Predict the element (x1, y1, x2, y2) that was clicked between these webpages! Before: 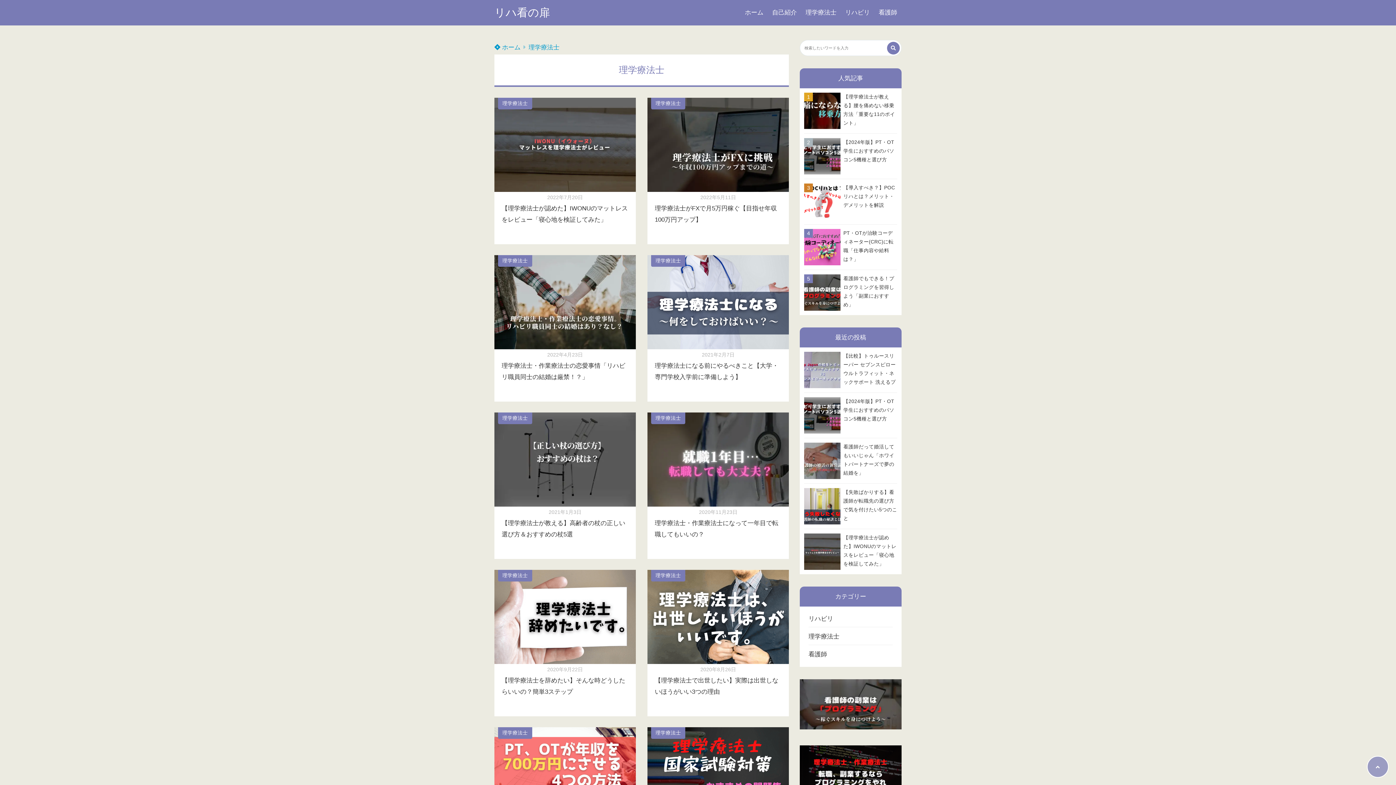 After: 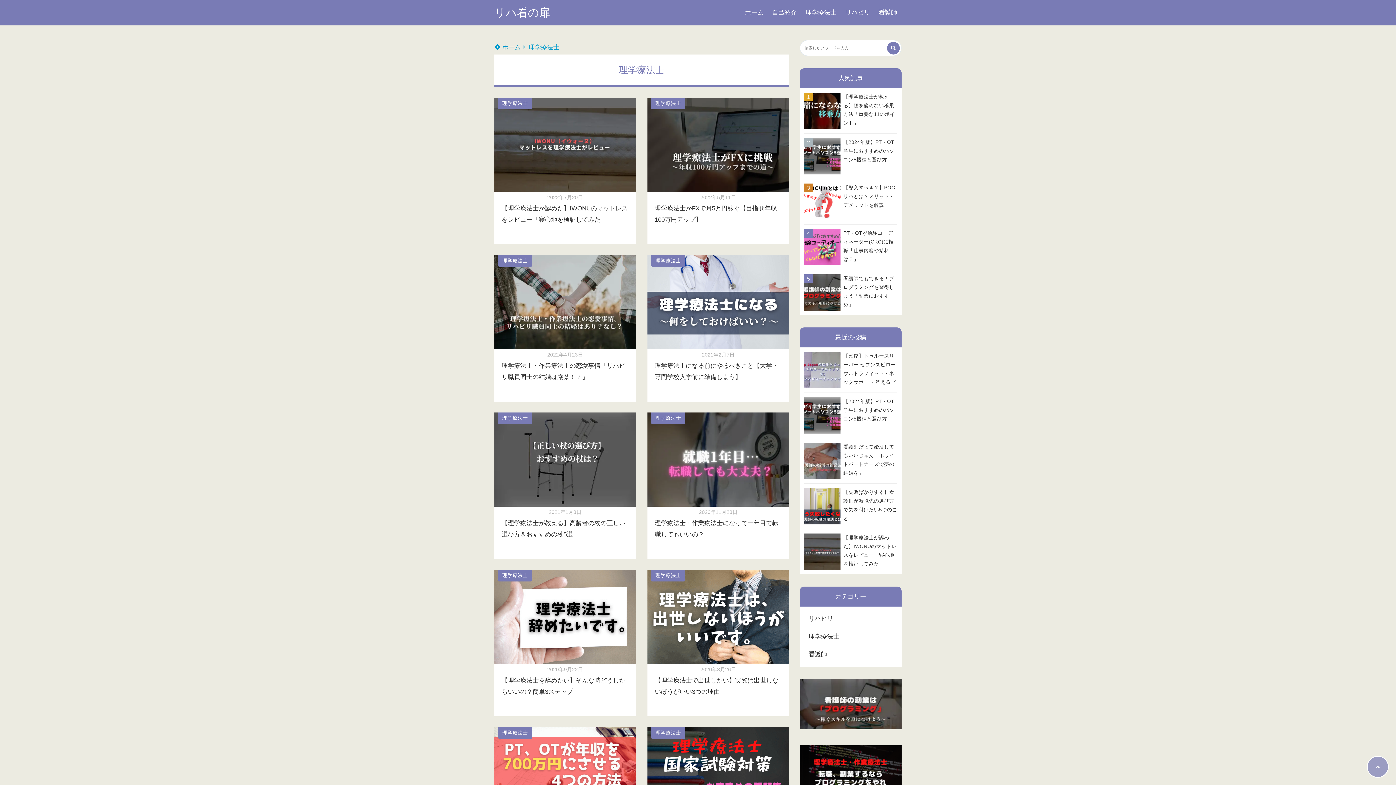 Action: bbox: (498, 97, 532, 109) label: 理学療法士